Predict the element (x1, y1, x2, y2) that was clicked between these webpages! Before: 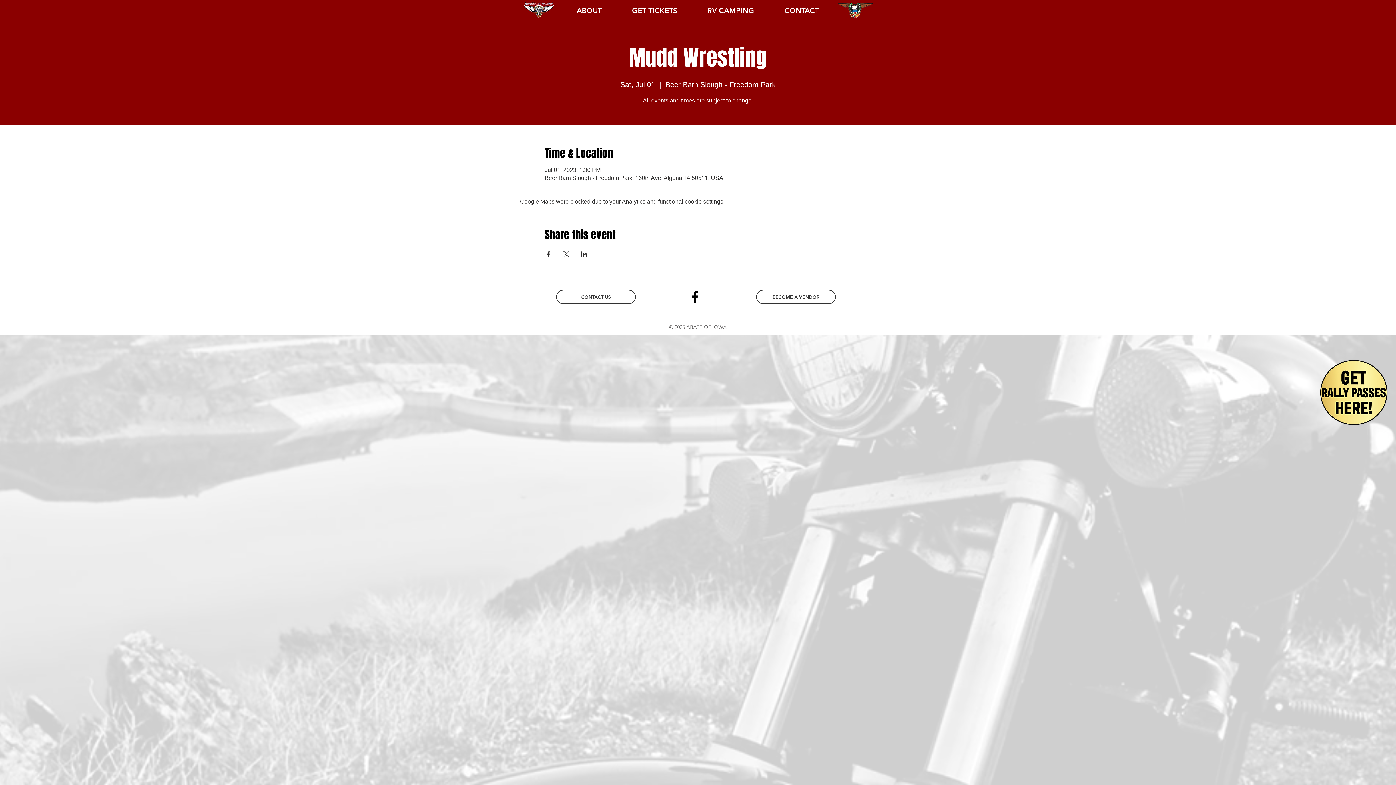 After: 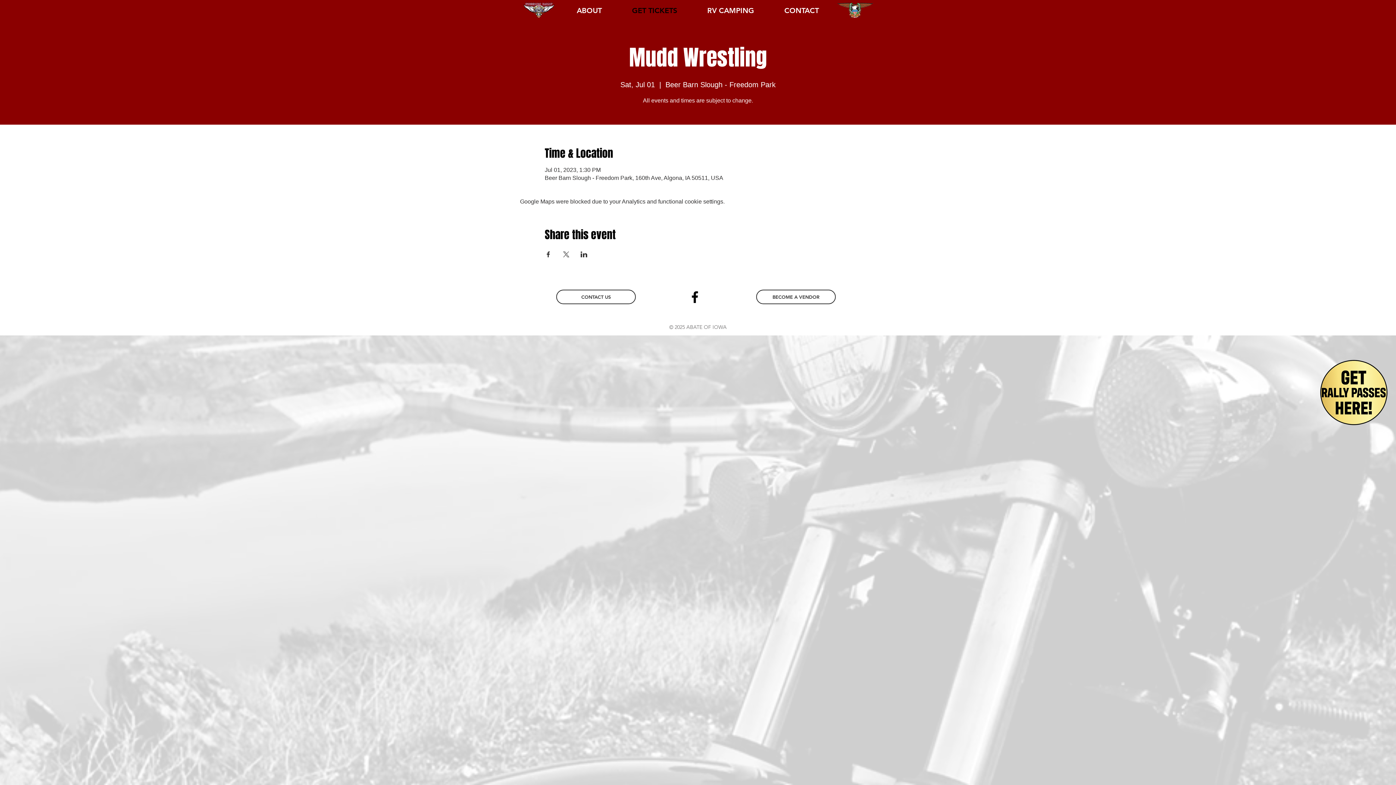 Action: label: GET TICKETS bbox: (617, 4, 692, 16)